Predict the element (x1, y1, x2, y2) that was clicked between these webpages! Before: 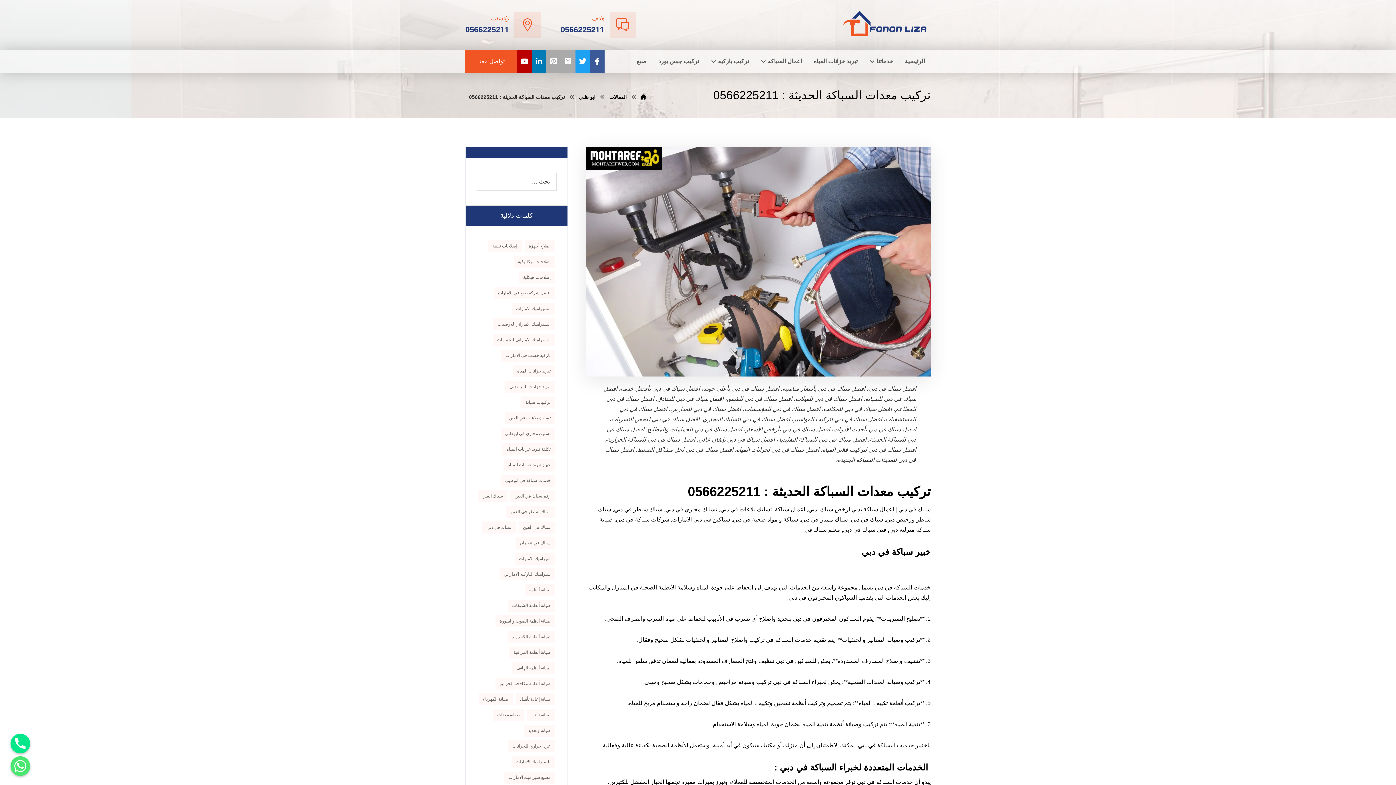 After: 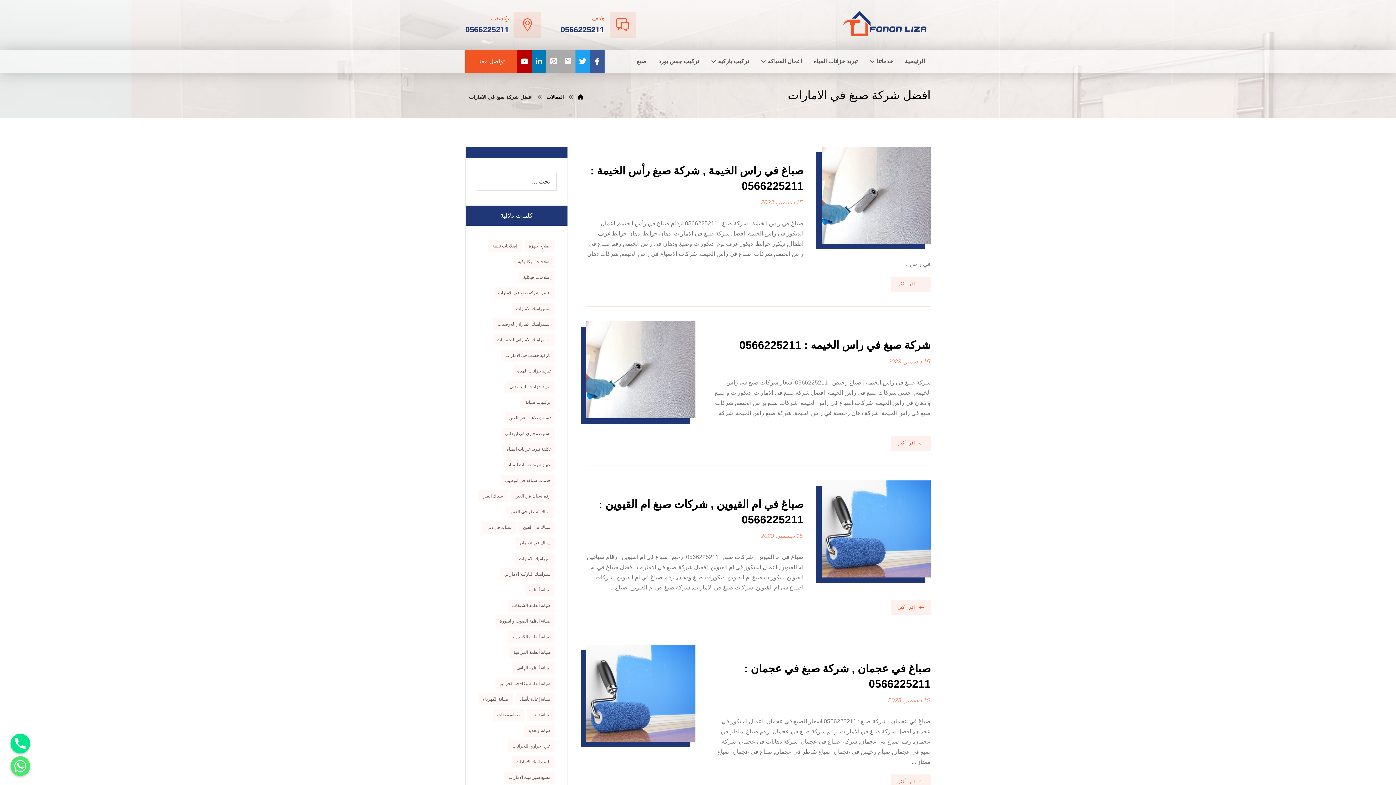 Action: bbox: (493, 287, 555, 299) label: افضل شركة صبغ في الامارات (7 عناصر)